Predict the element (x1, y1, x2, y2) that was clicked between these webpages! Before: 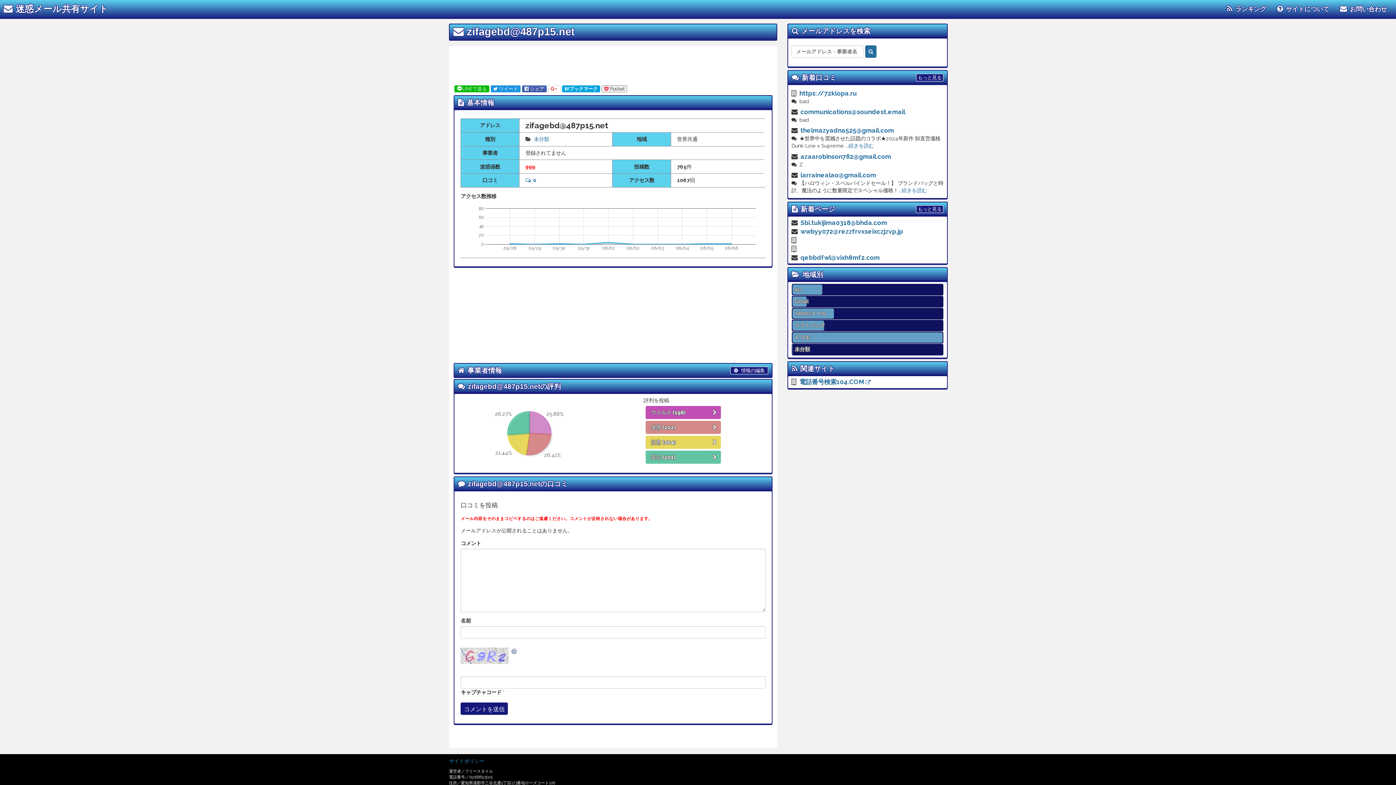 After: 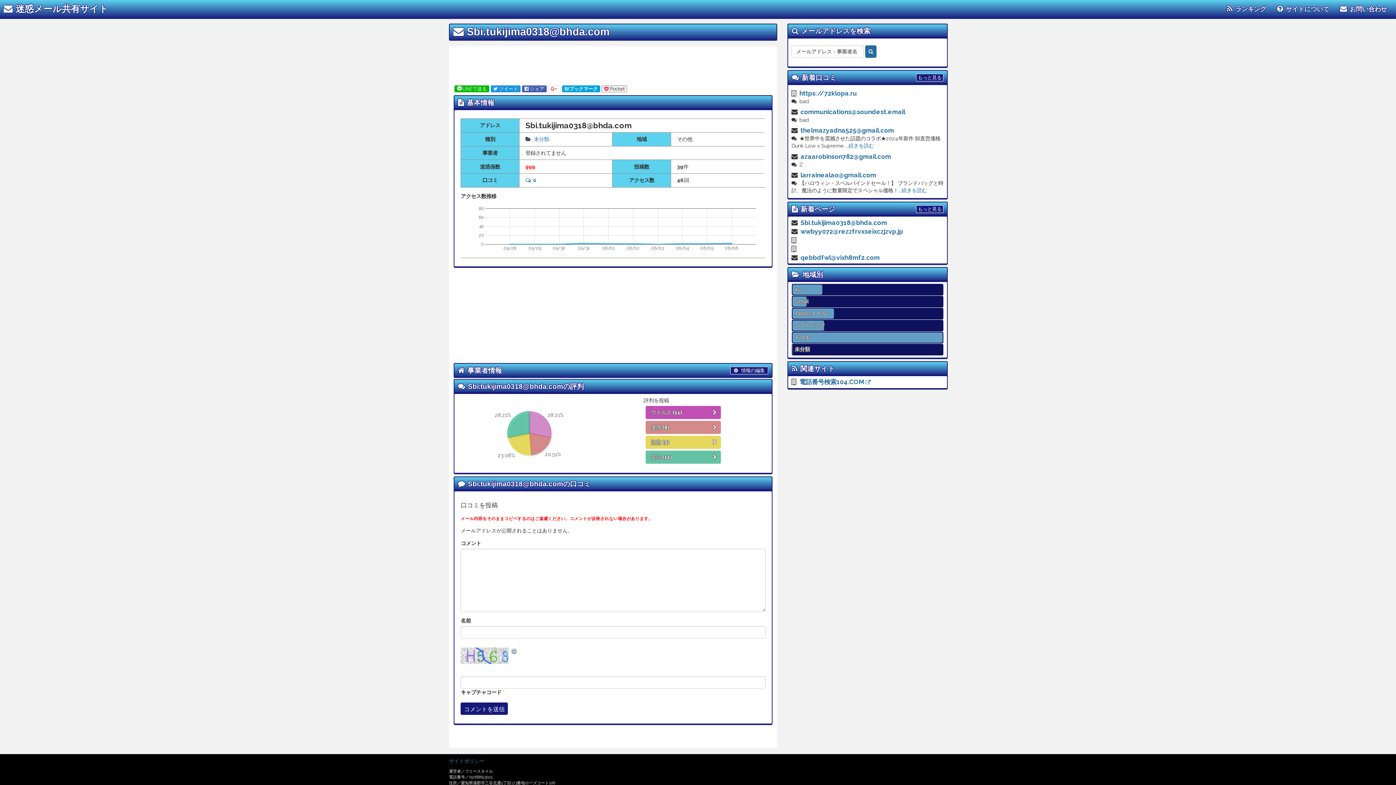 Action: label: Sbi.tukijima0318@bhda.com bbox: (800, 219, 887, 226)